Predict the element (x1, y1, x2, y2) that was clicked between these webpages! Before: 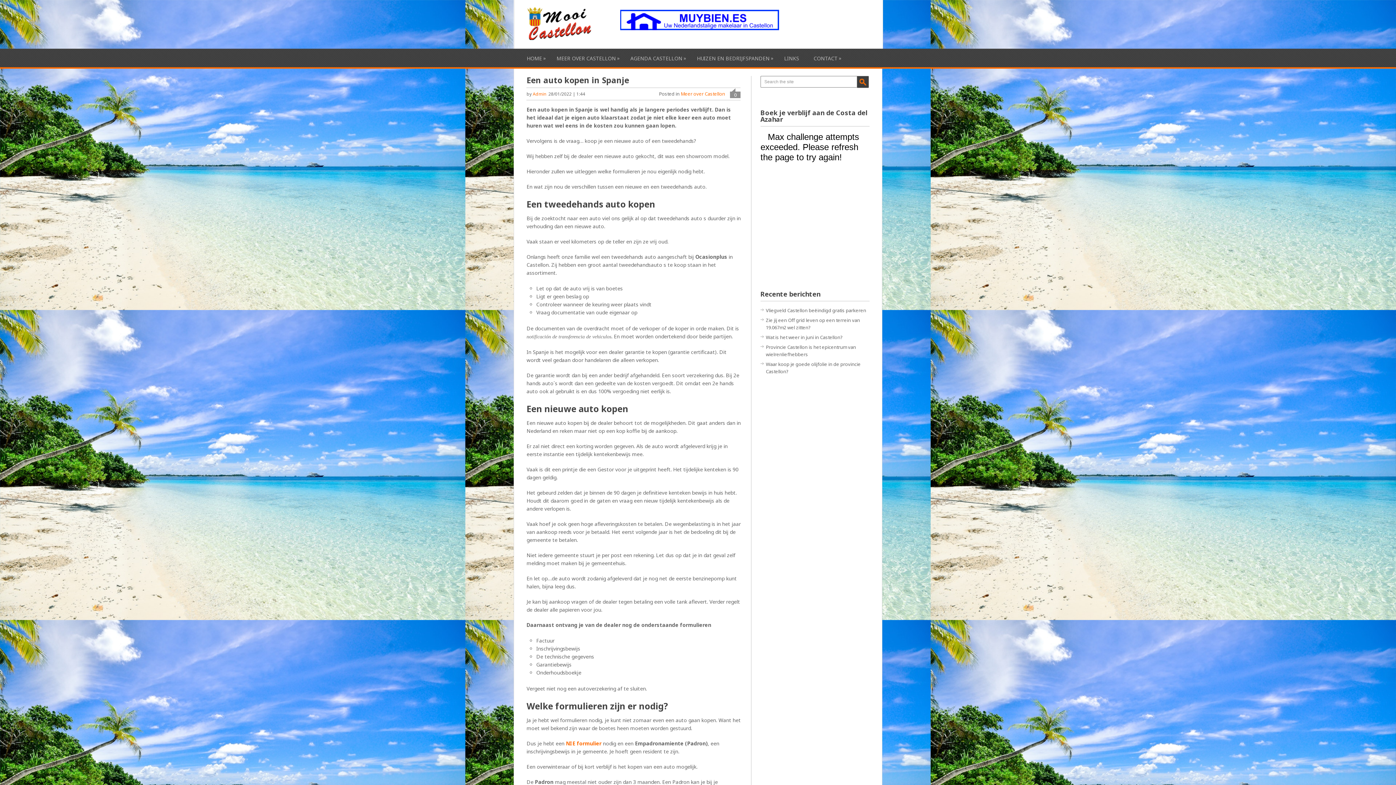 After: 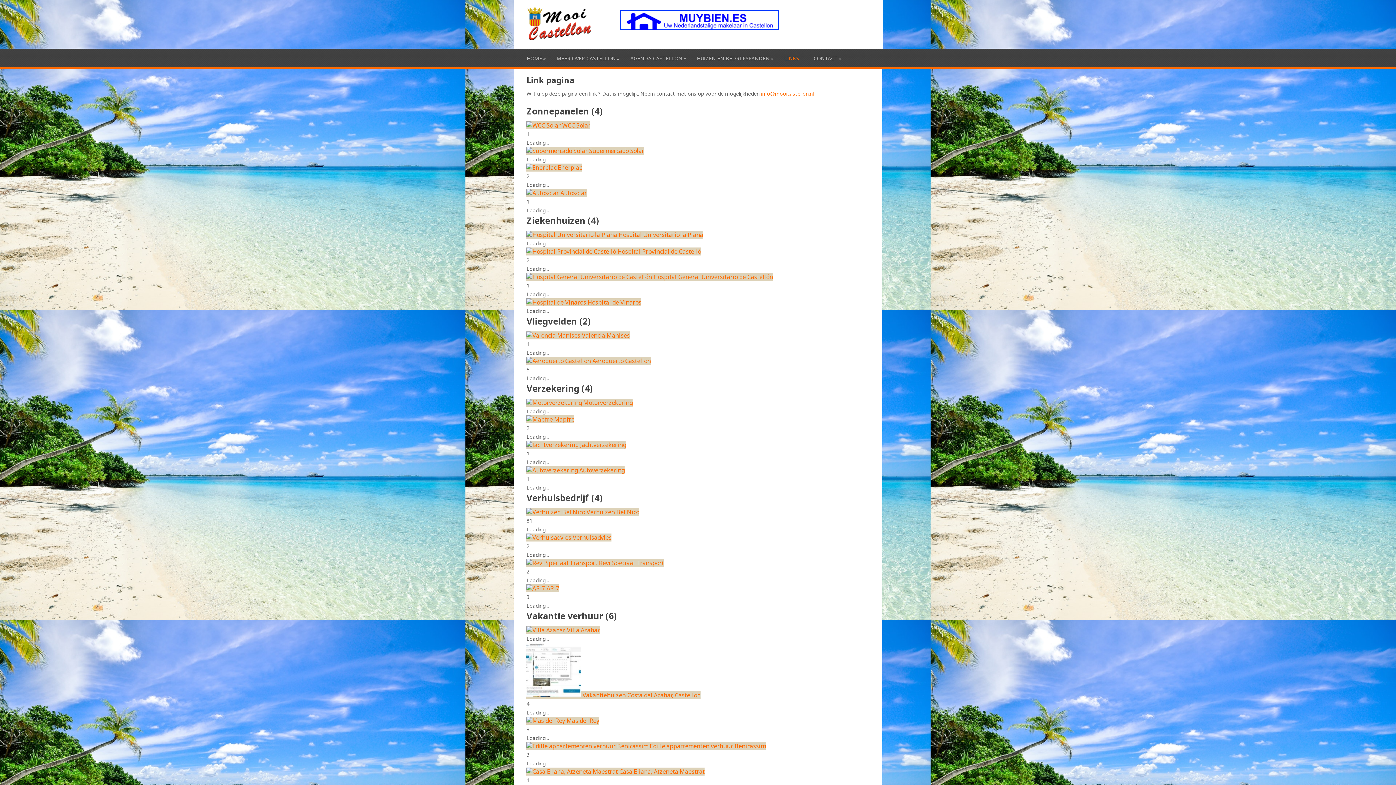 Action: label: LINKS bbox: (784, 53, 799, 64)